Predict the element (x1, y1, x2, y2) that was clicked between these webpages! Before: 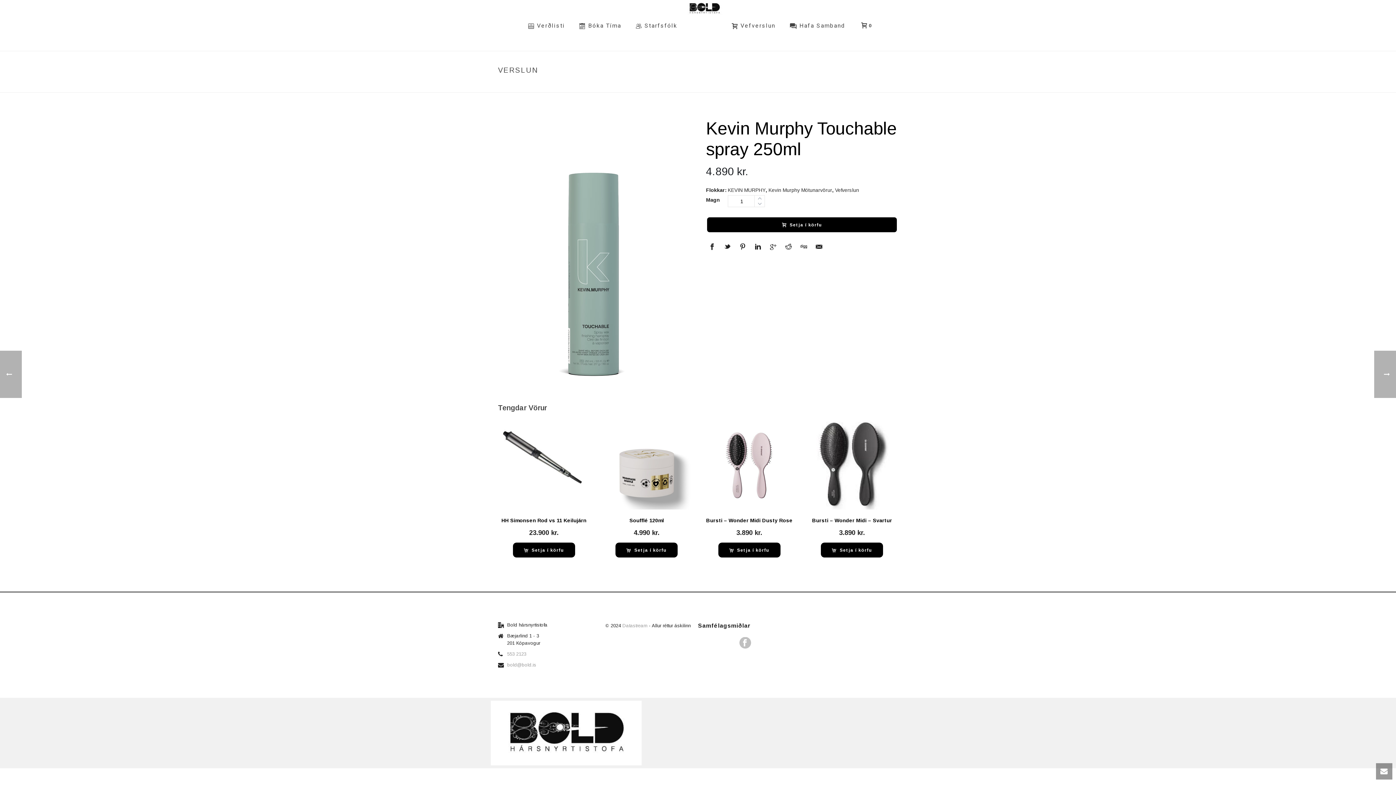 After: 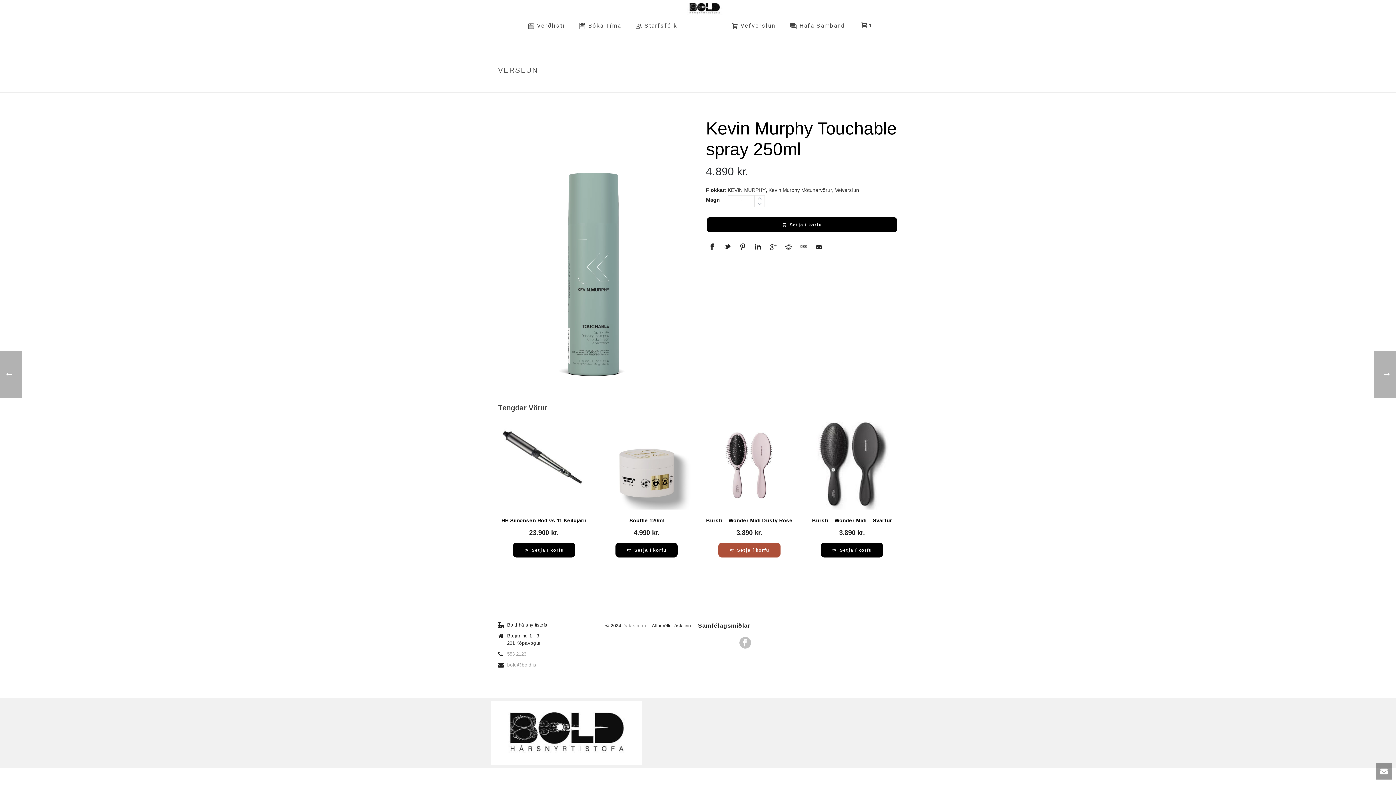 Action: label: Add to cart: “Bursti - Wonder Midi Dusty Rose” bbox: (718, 542, 780, 557)